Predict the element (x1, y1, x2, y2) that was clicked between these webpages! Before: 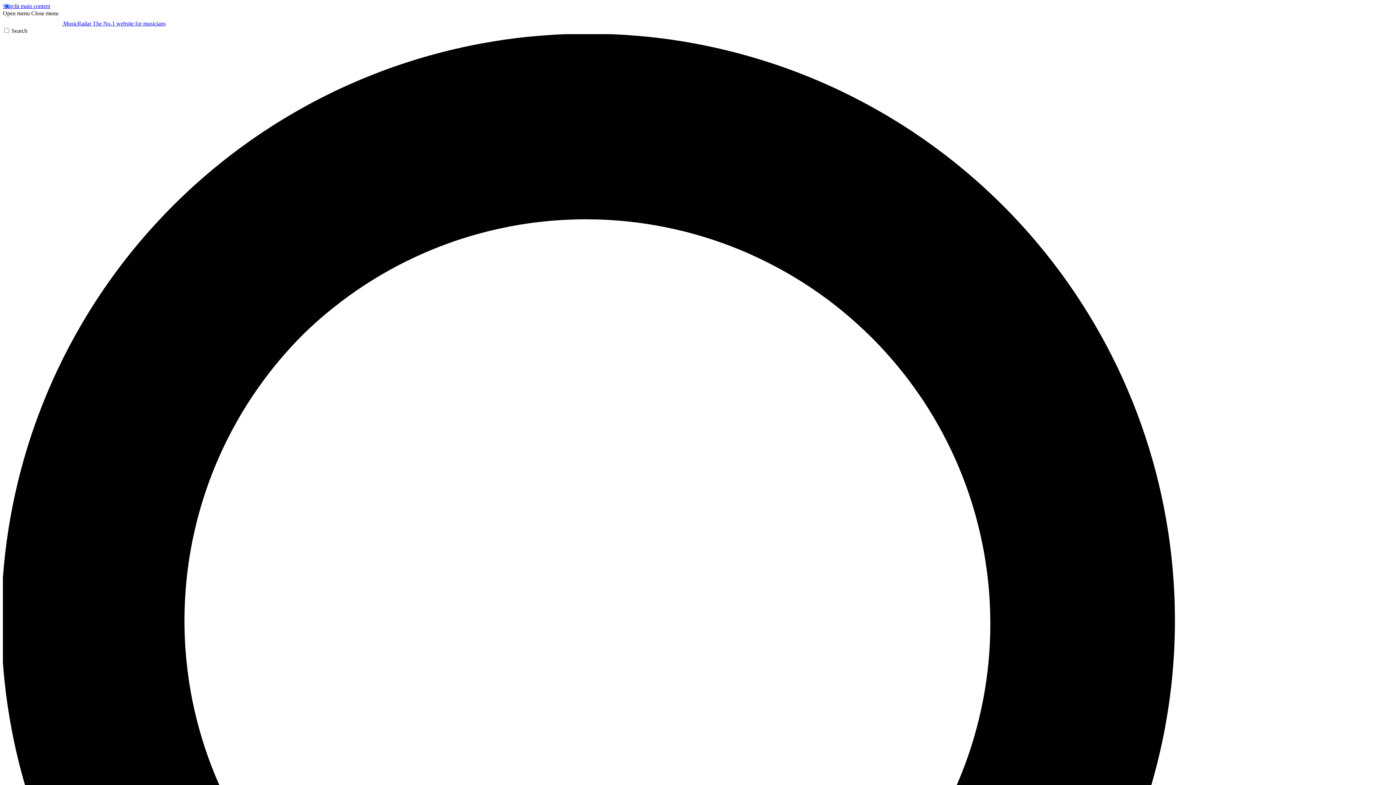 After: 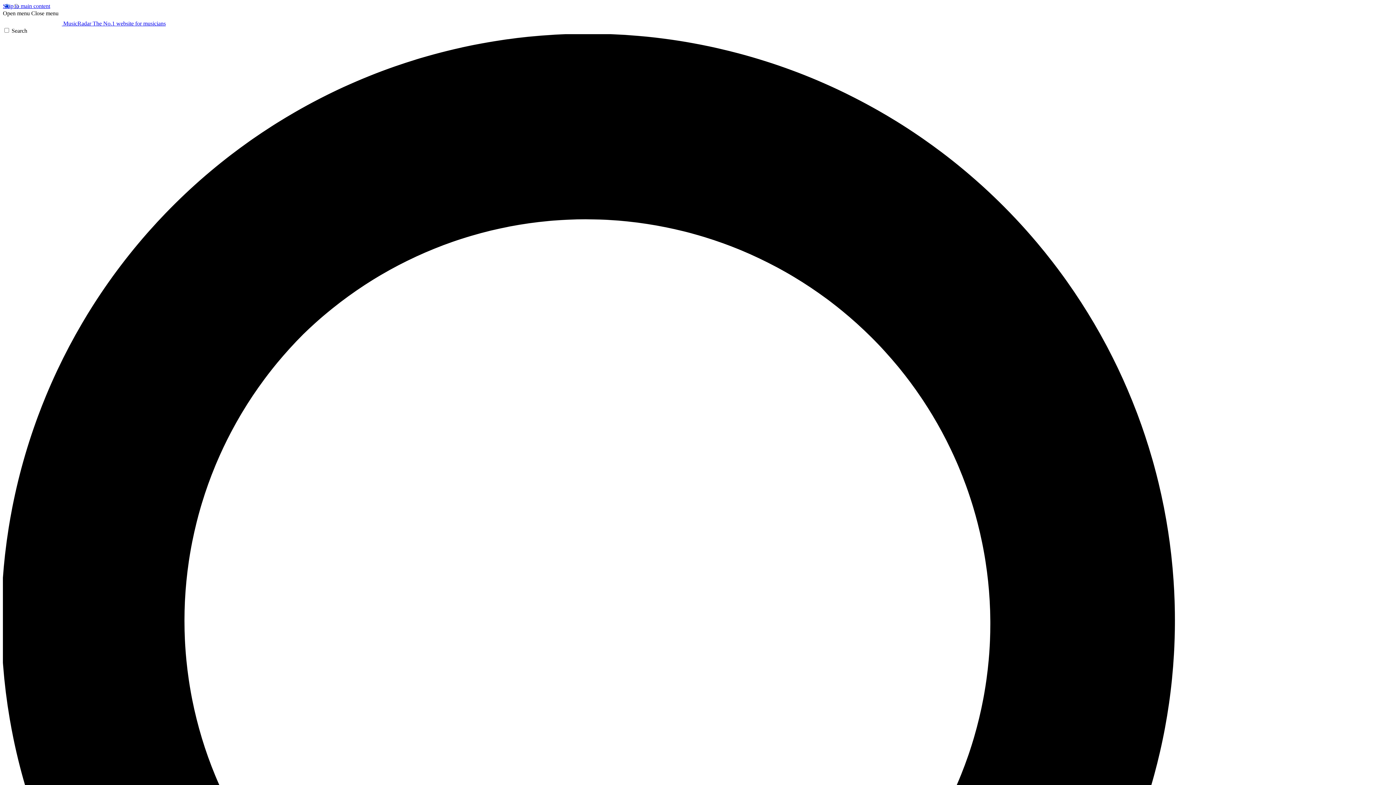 Action: label: Close menu bbox: (31, 10, 58, 16)